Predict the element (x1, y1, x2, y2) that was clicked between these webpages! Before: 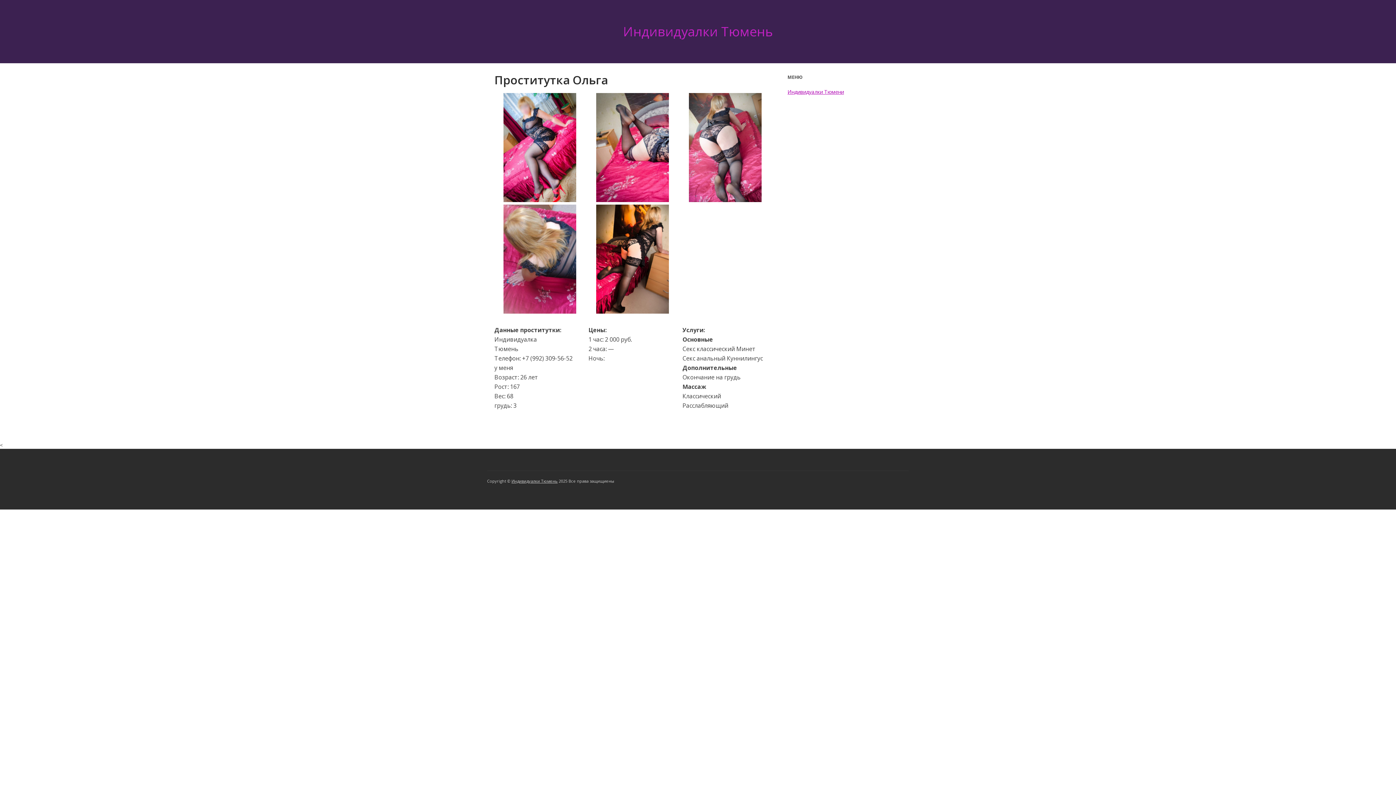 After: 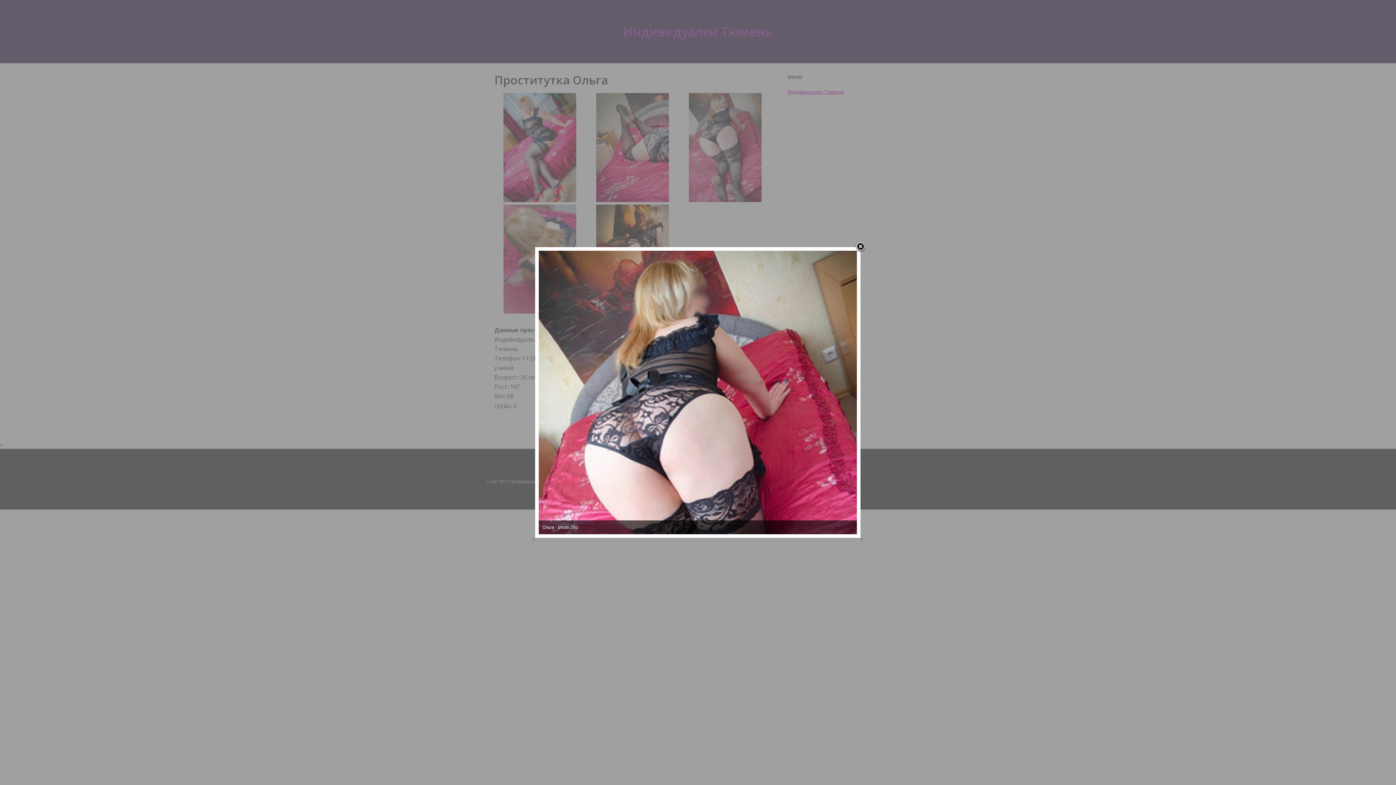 Action: bbox: (689, 196, 761, 204)